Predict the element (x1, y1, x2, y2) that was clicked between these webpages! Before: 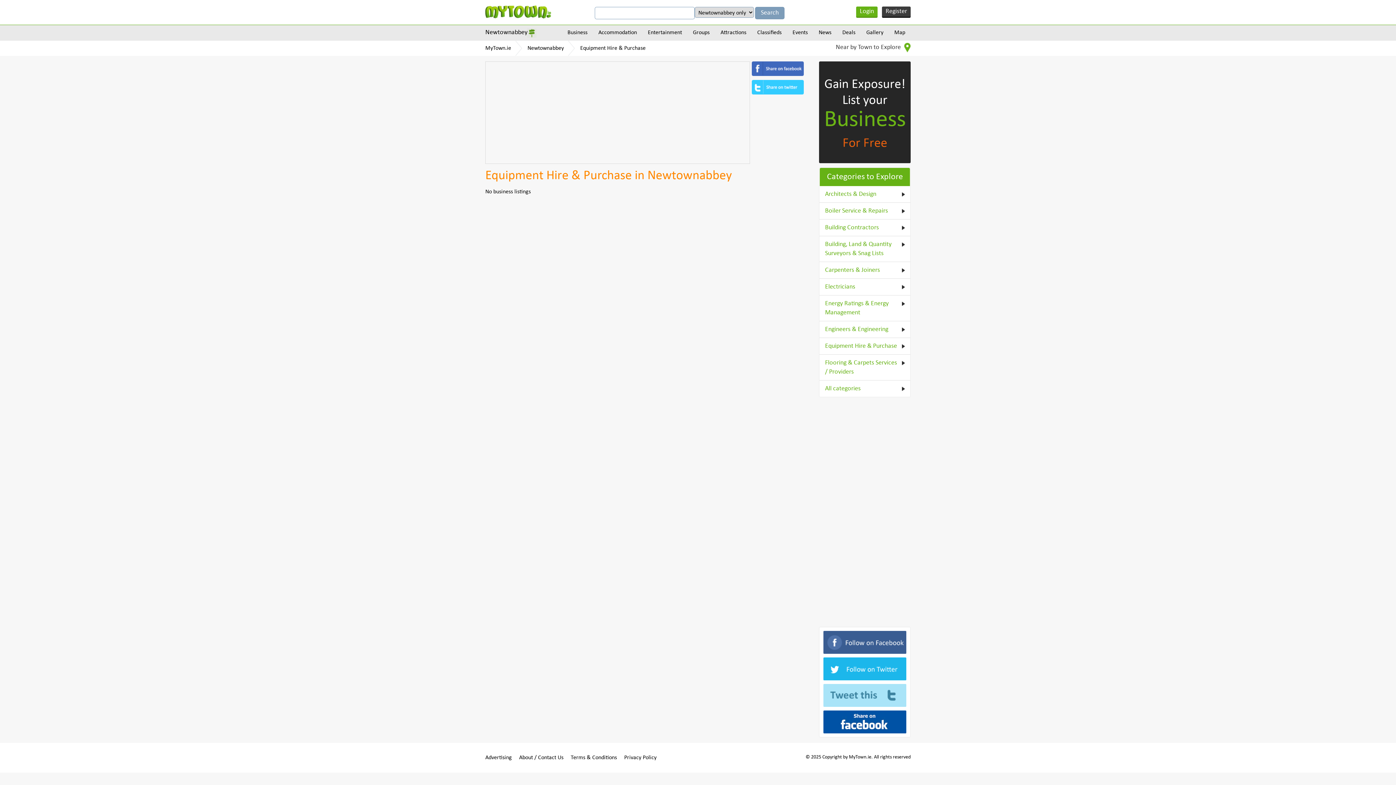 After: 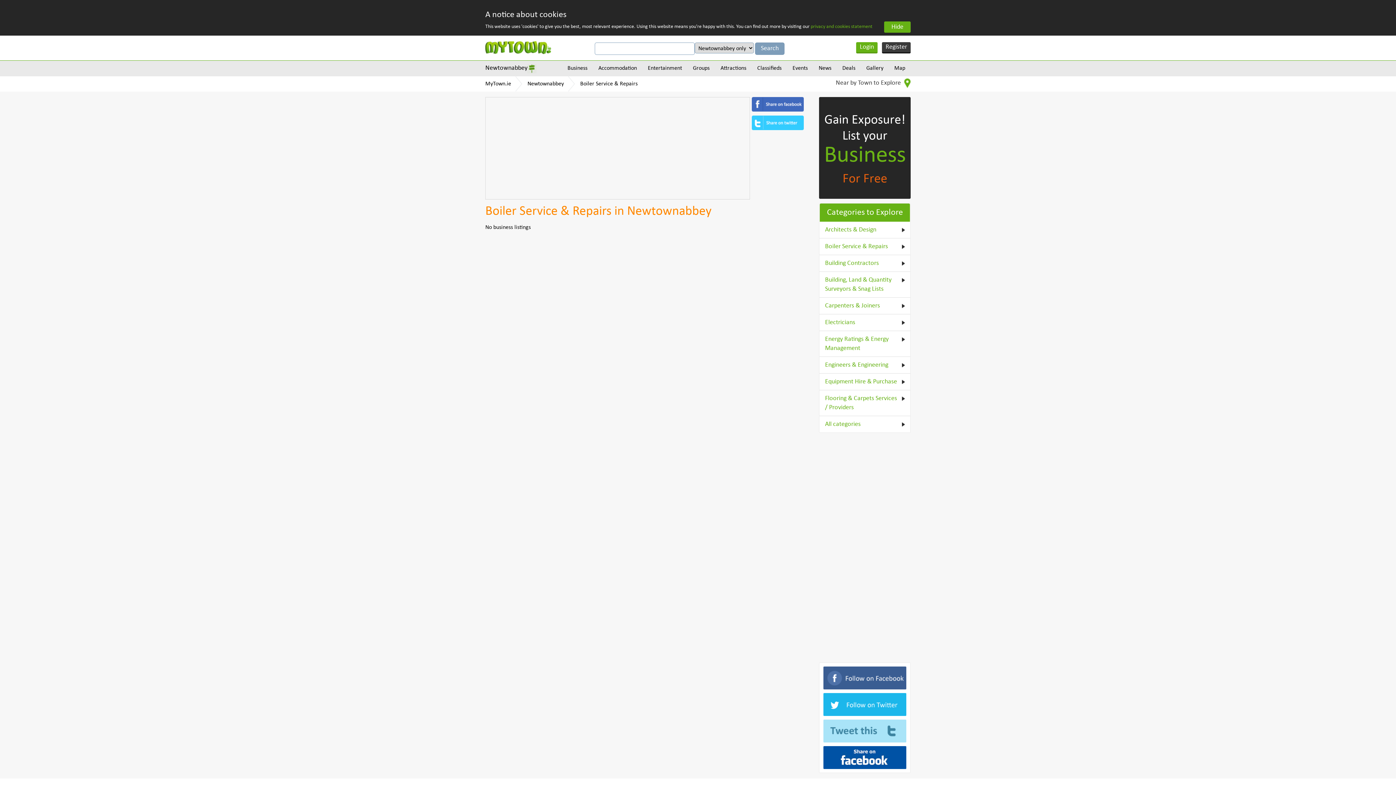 Action: label: Boiler Service & Repairs bbox: (825, 206, 905, 215)